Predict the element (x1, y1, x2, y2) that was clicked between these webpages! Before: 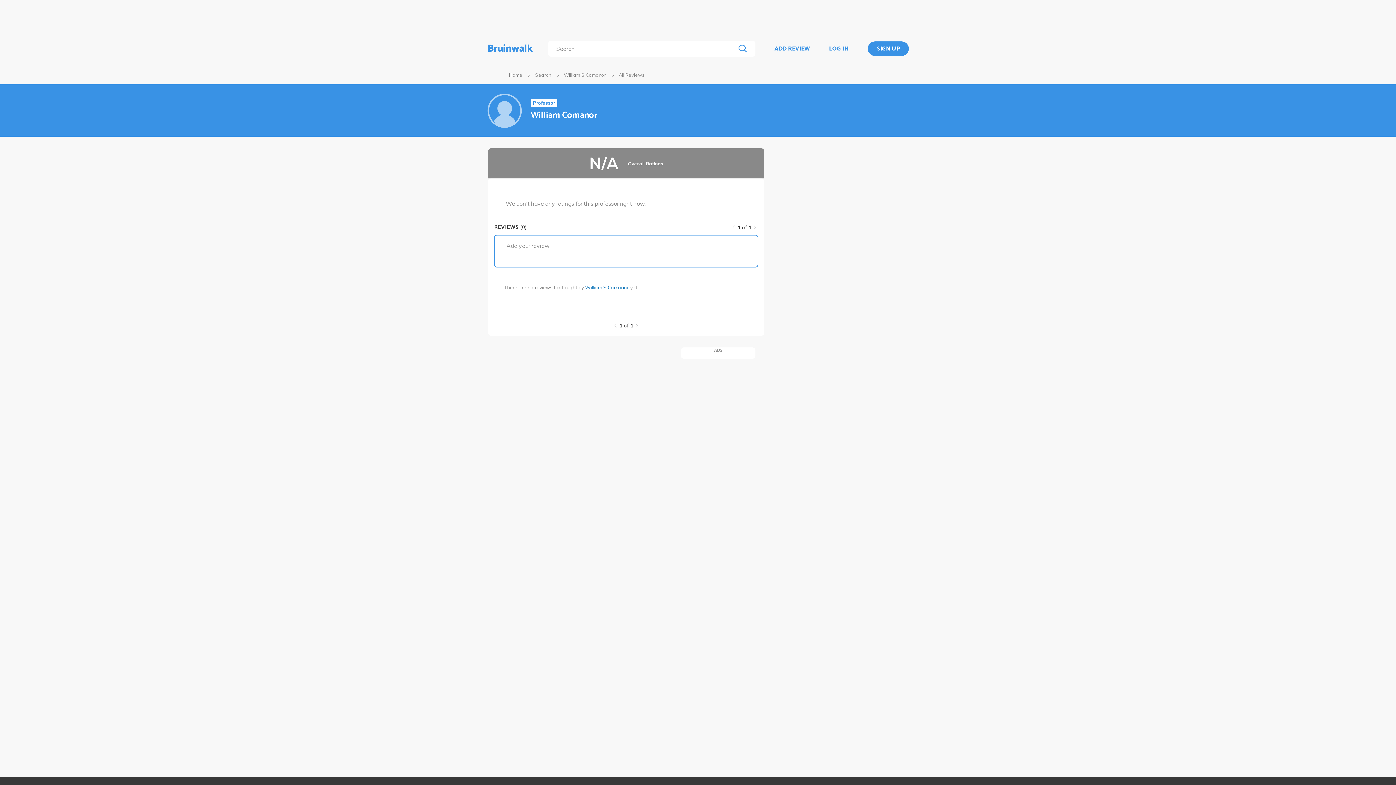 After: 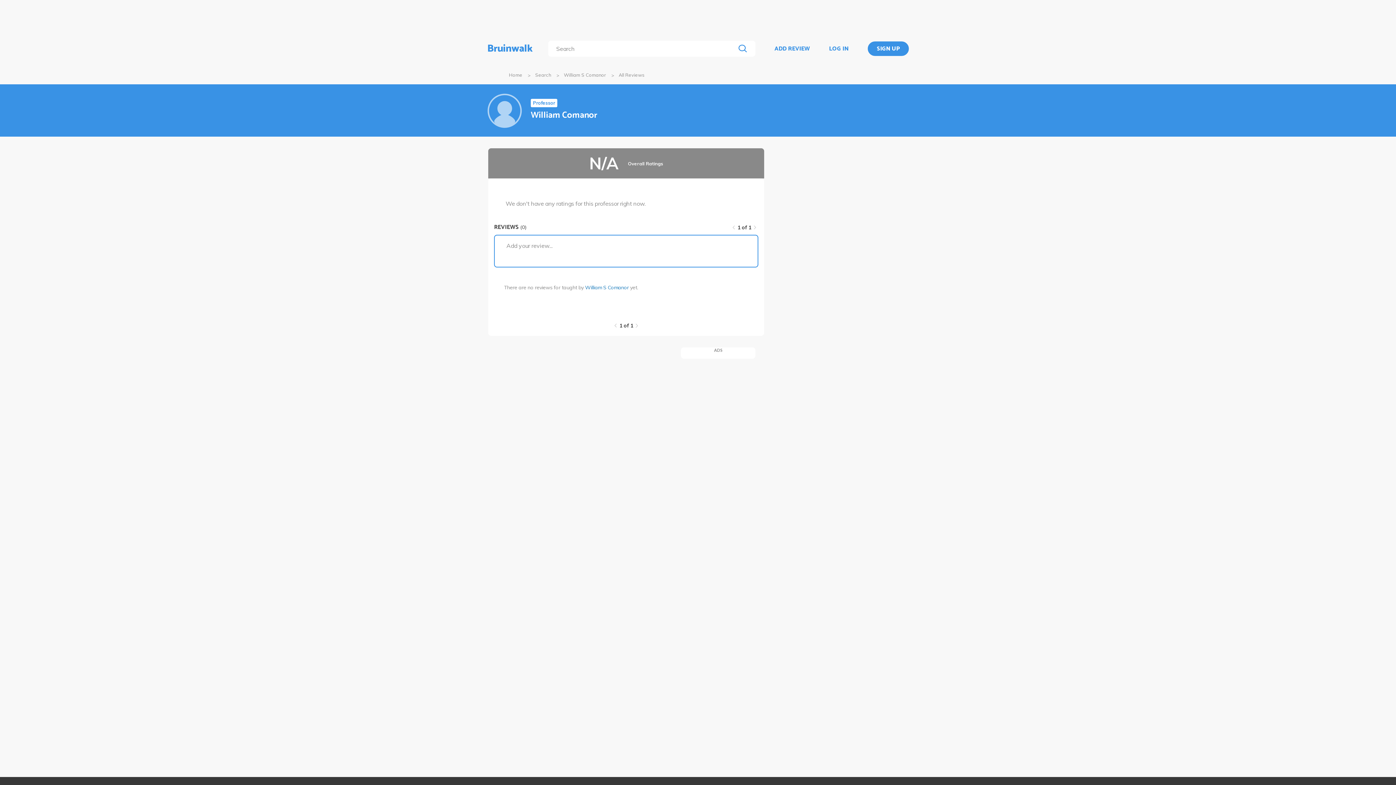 Action: bbox: (635, 323, 638, 328)